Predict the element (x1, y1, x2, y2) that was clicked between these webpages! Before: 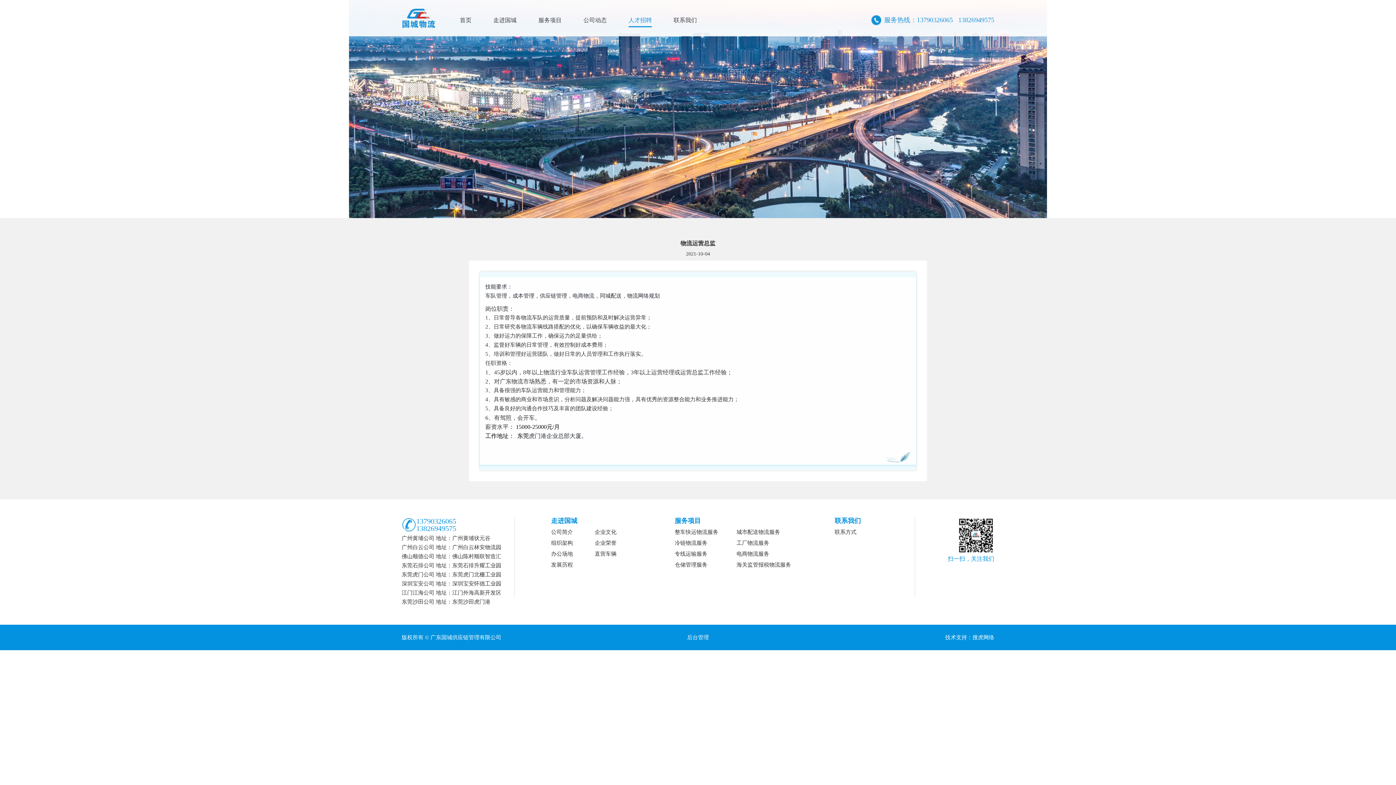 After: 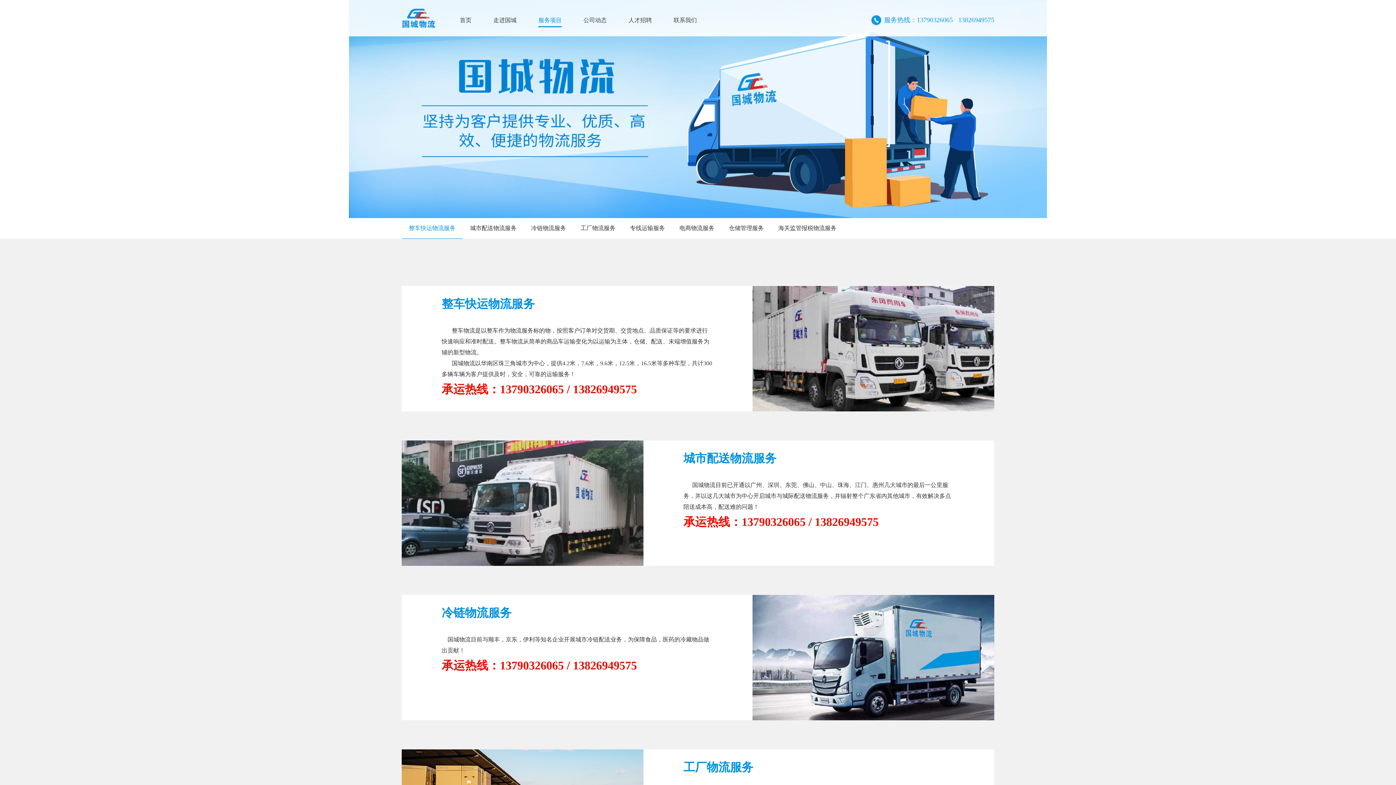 Action: label: 服务项目 bbox: (538, 17, 561, 27)